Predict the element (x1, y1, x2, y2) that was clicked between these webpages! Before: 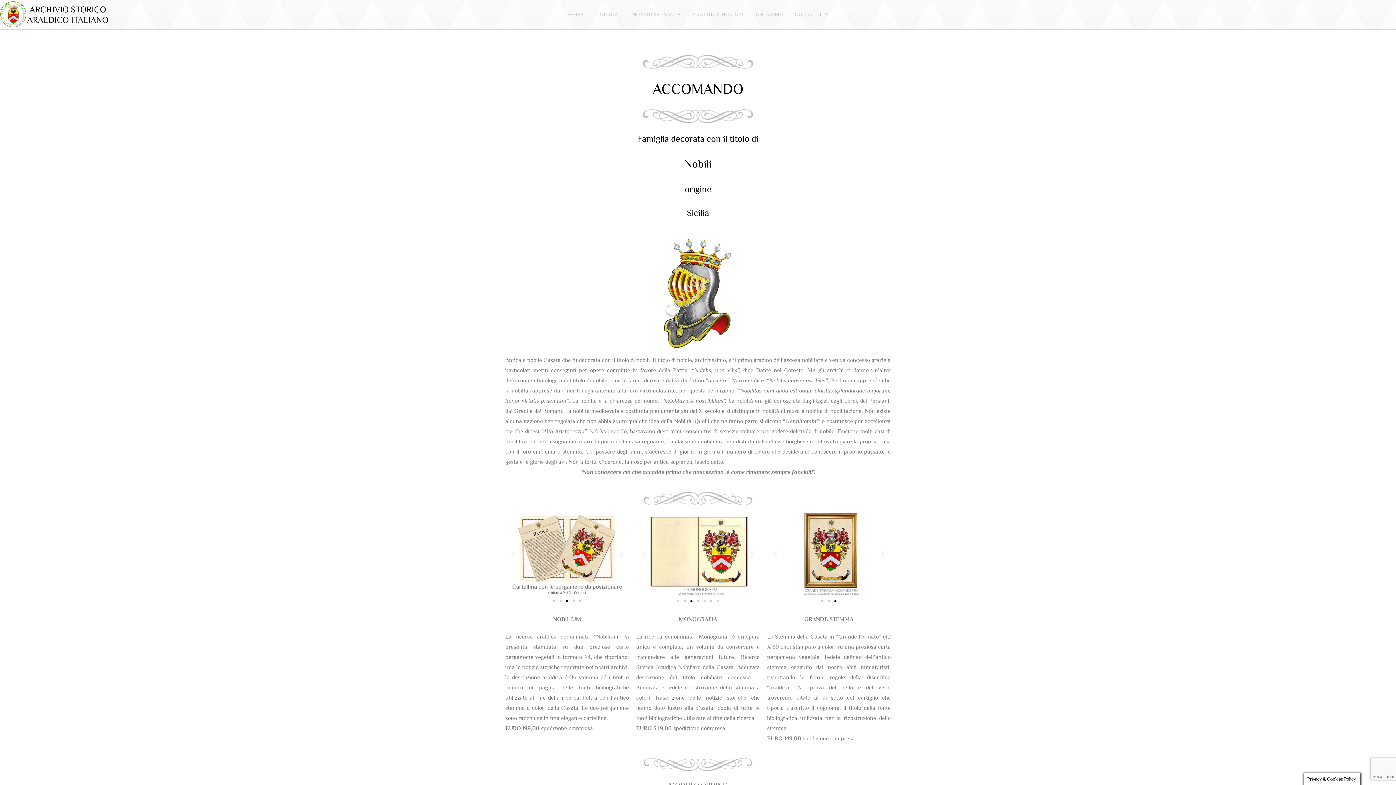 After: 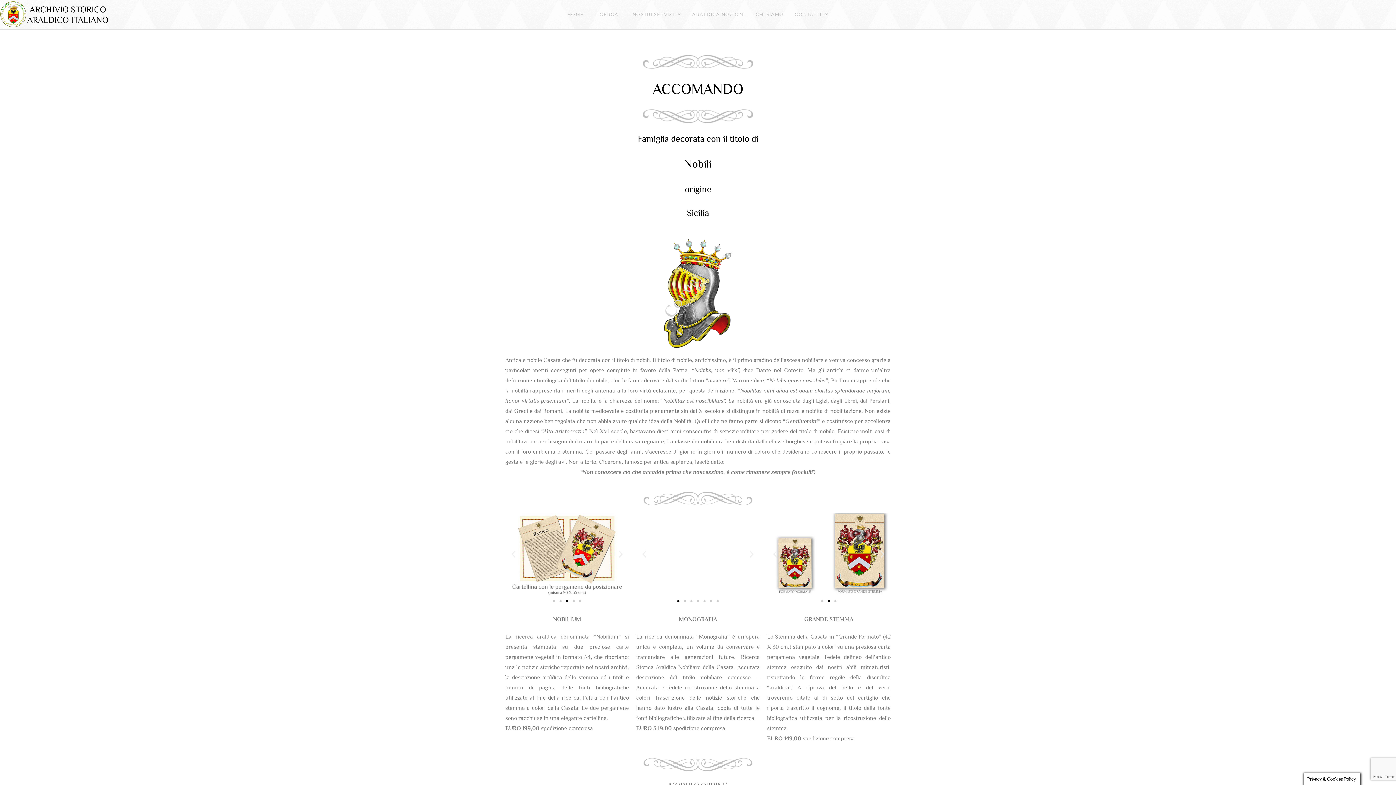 Action: label: Previous slide bbox: (770, 549, 779, 559)